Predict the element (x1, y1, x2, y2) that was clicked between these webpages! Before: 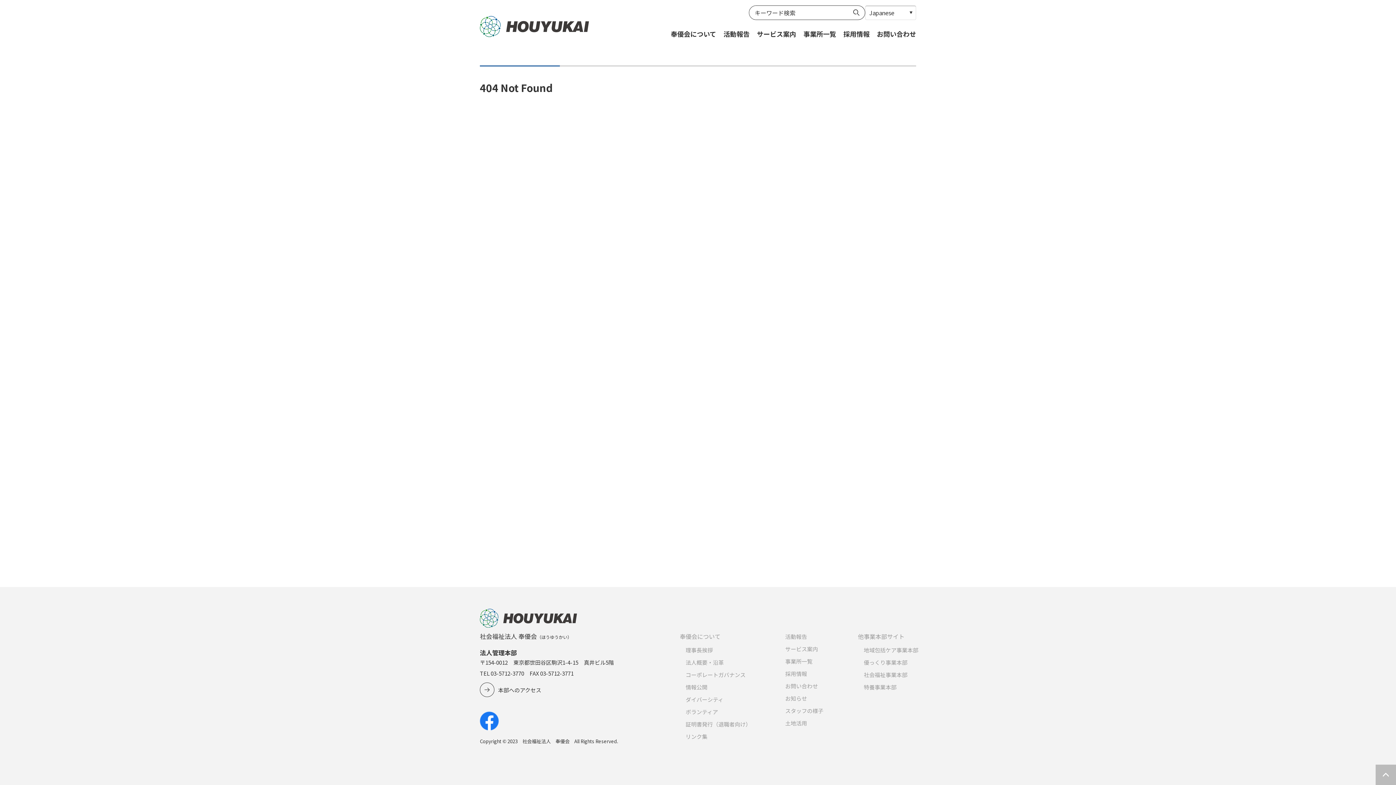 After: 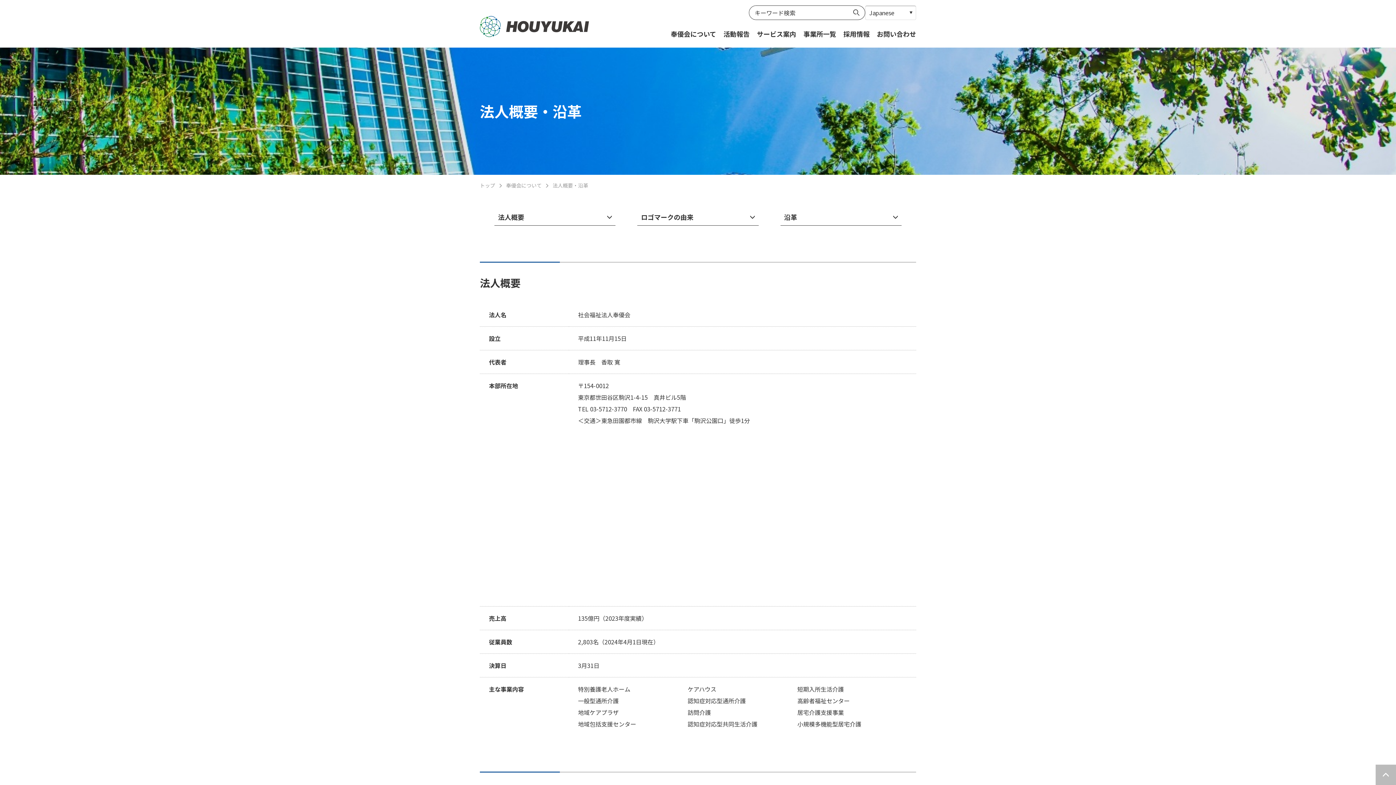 Action: label: 法人概要・沿革 bbox: (685, 659, 724, 666)